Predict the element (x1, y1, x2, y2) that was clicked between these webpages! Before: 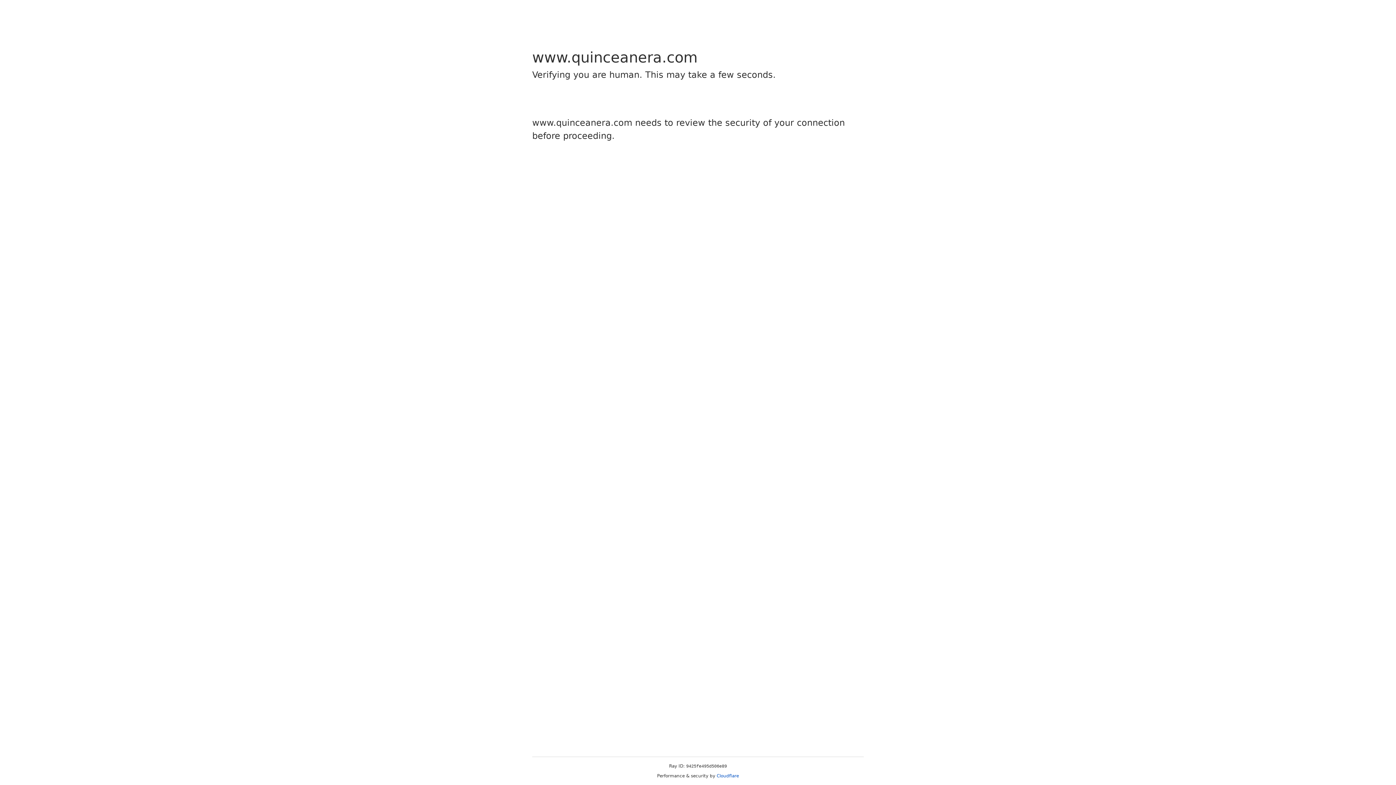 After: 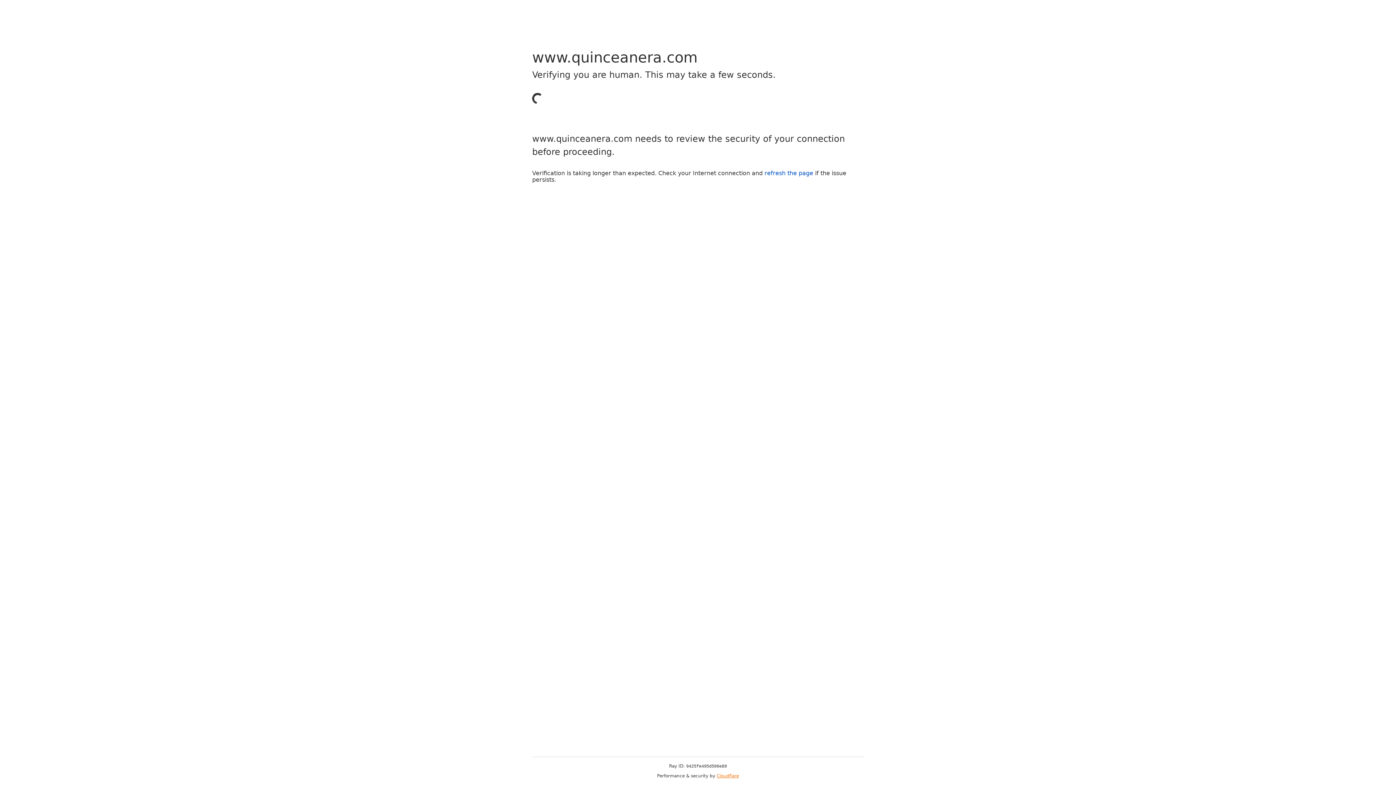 Action: bbox: (716, 773, 739, 778) label: Cloudflare